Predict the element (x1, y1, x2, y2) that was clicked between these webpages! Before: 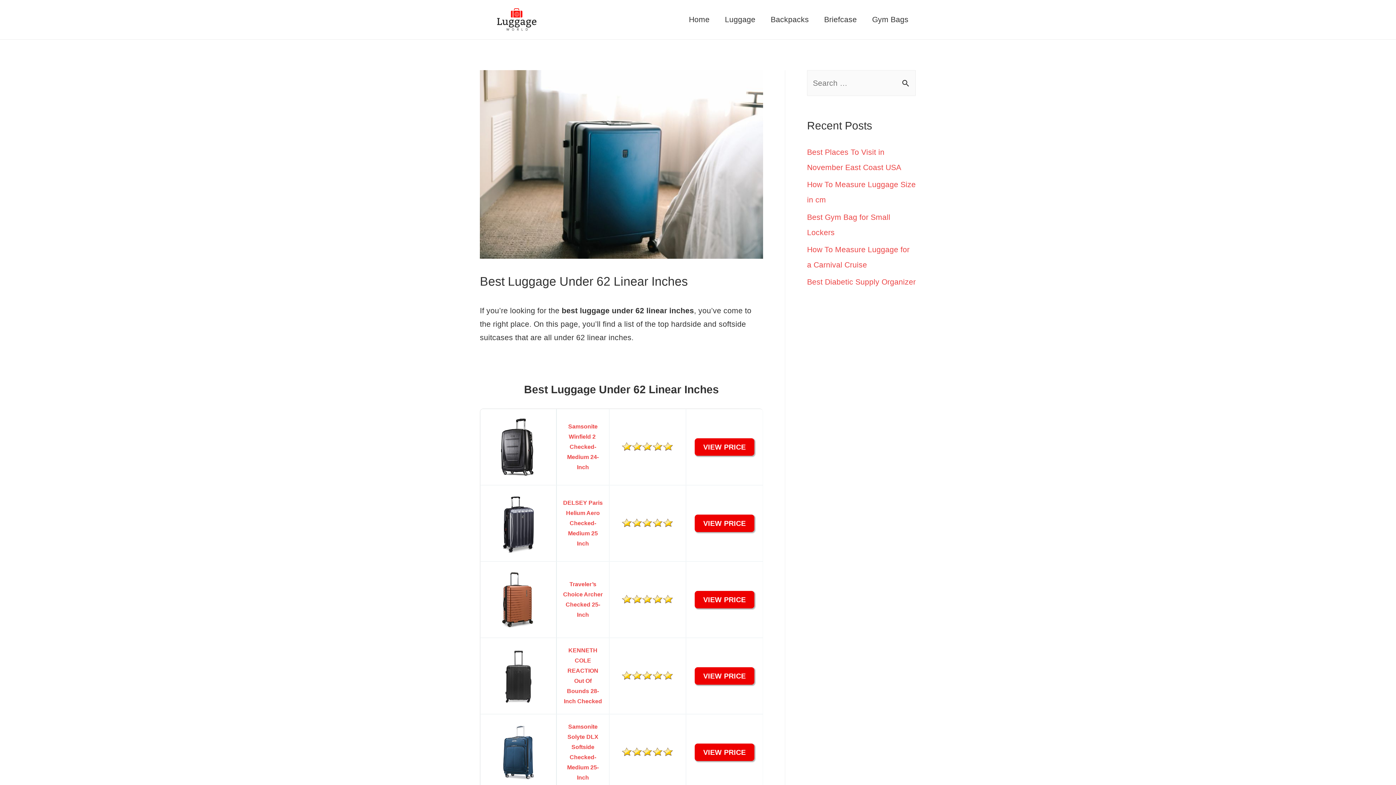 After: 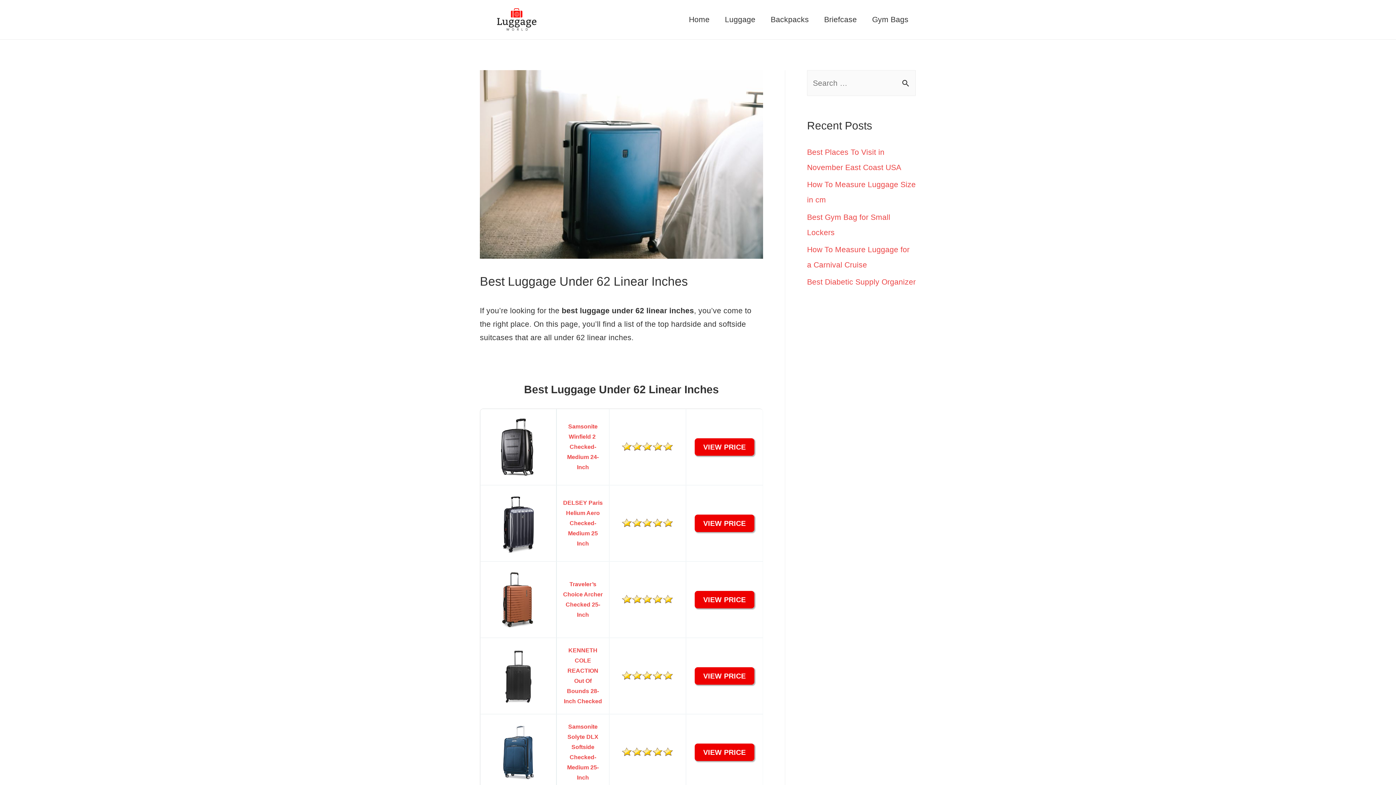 Action: bbox: (697, 670, 752, 682) label: VIEW PRICE